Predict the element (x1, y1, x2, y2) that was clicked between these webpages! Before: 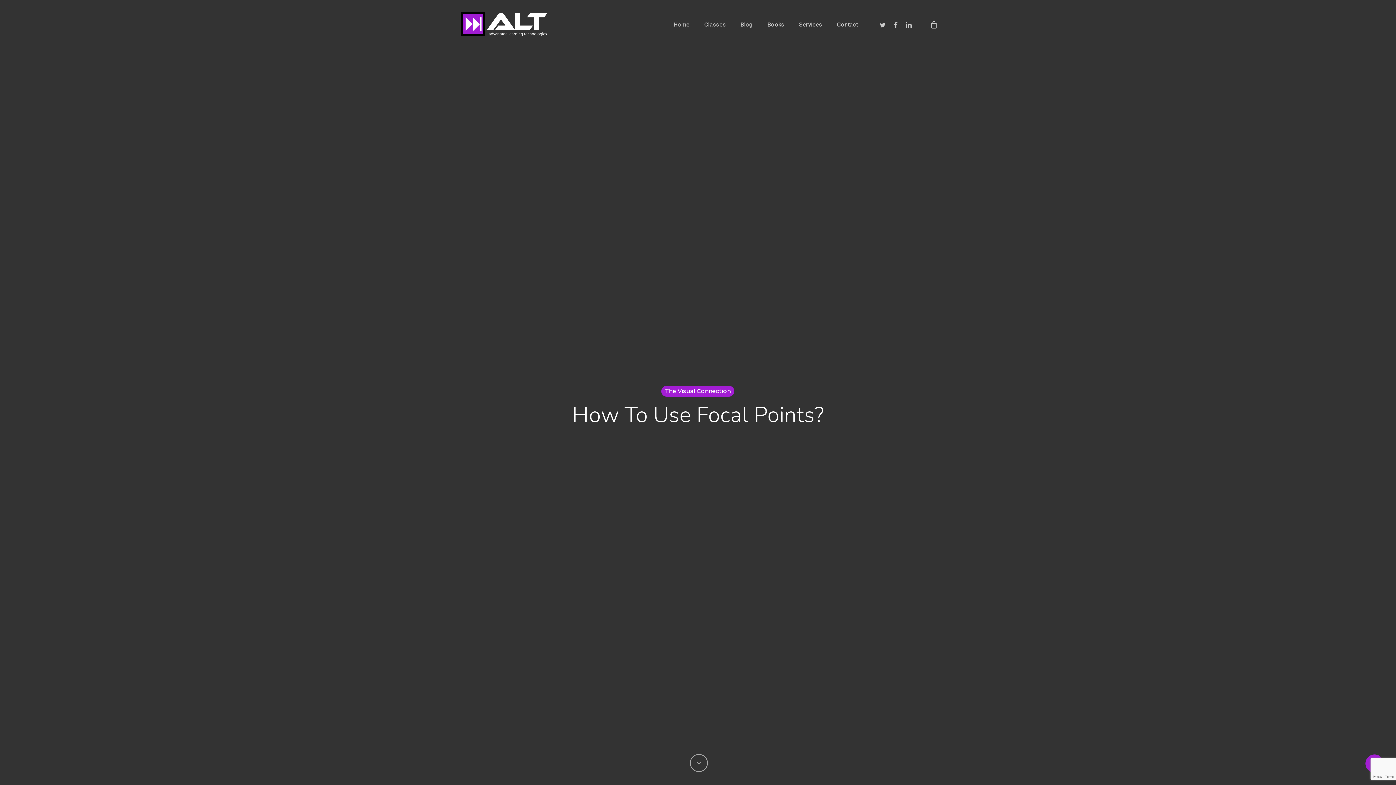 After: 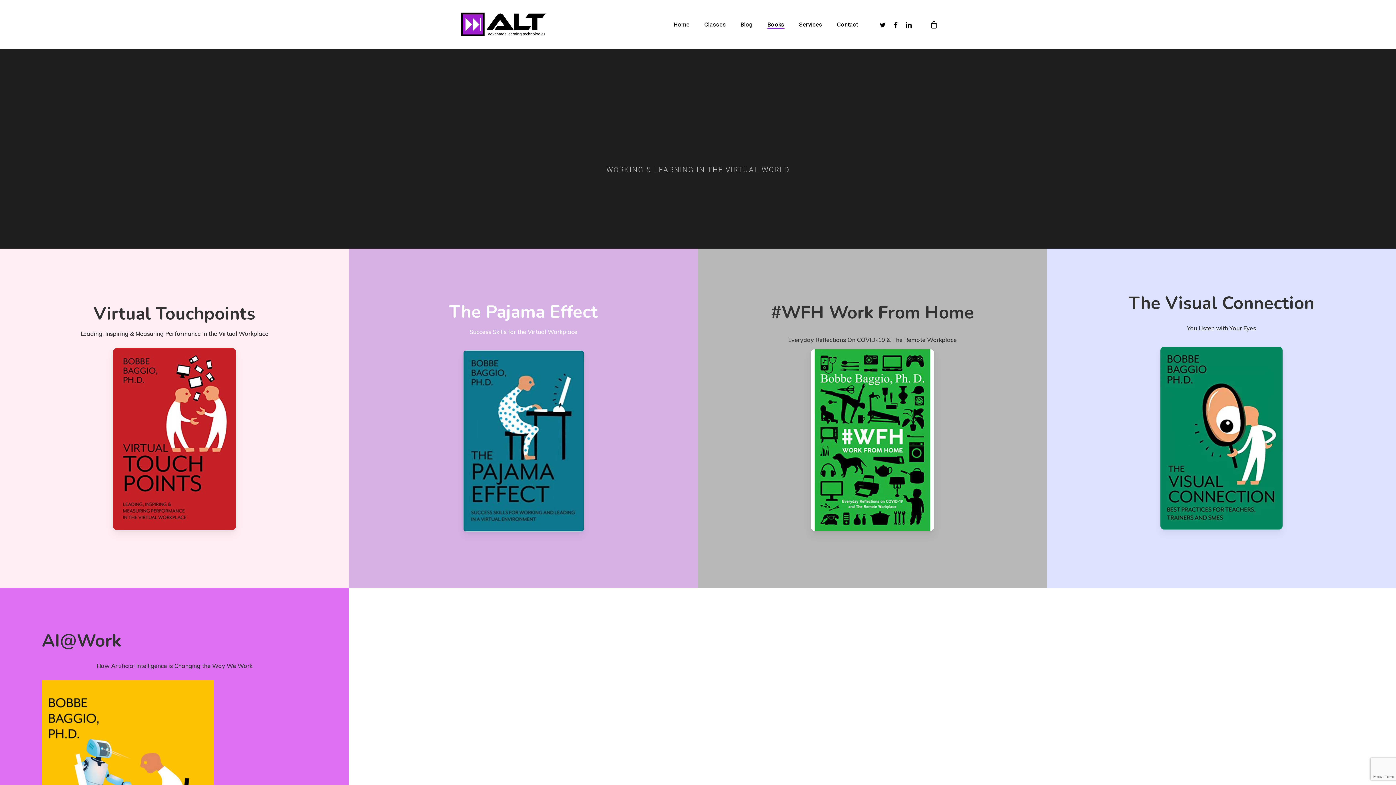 Action: label: Books bbox: (767, 22, 784, 27)